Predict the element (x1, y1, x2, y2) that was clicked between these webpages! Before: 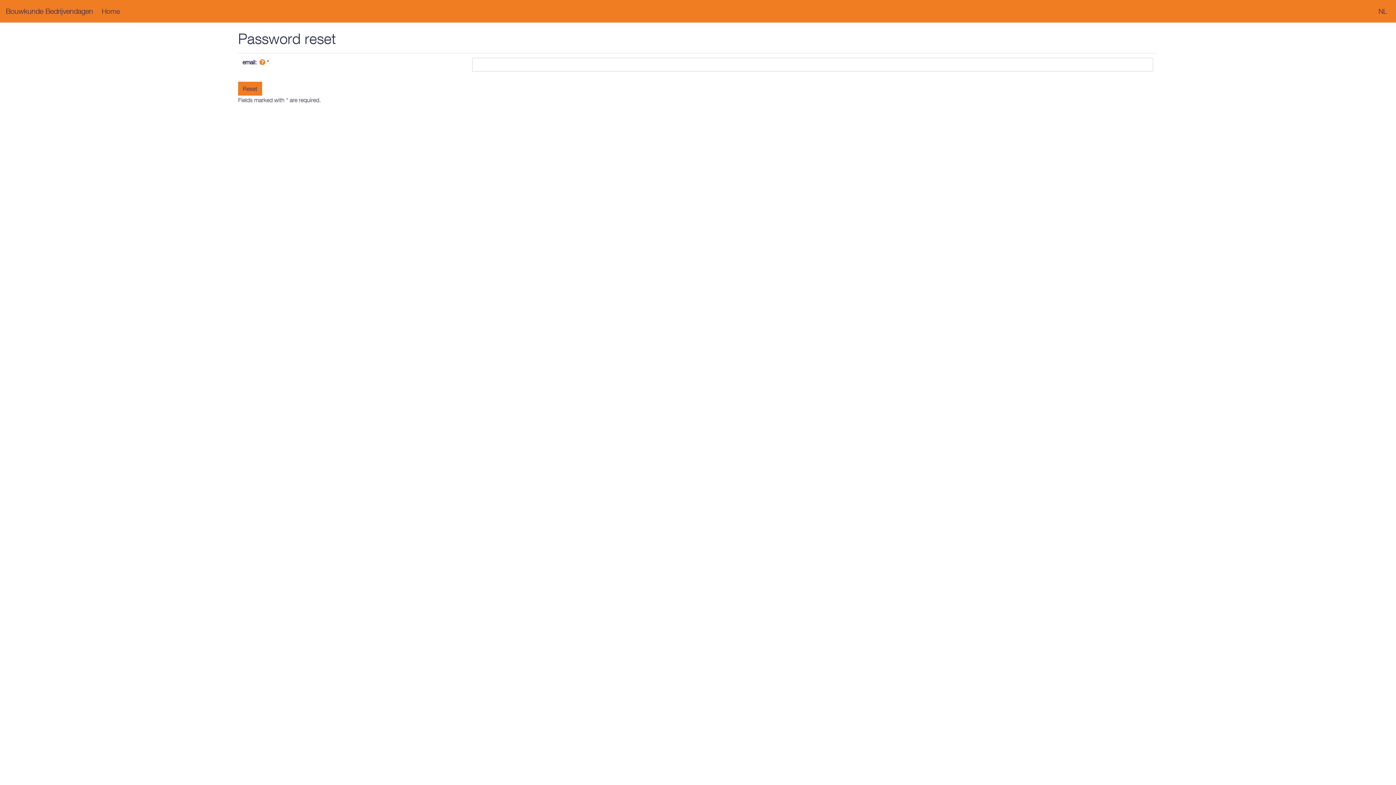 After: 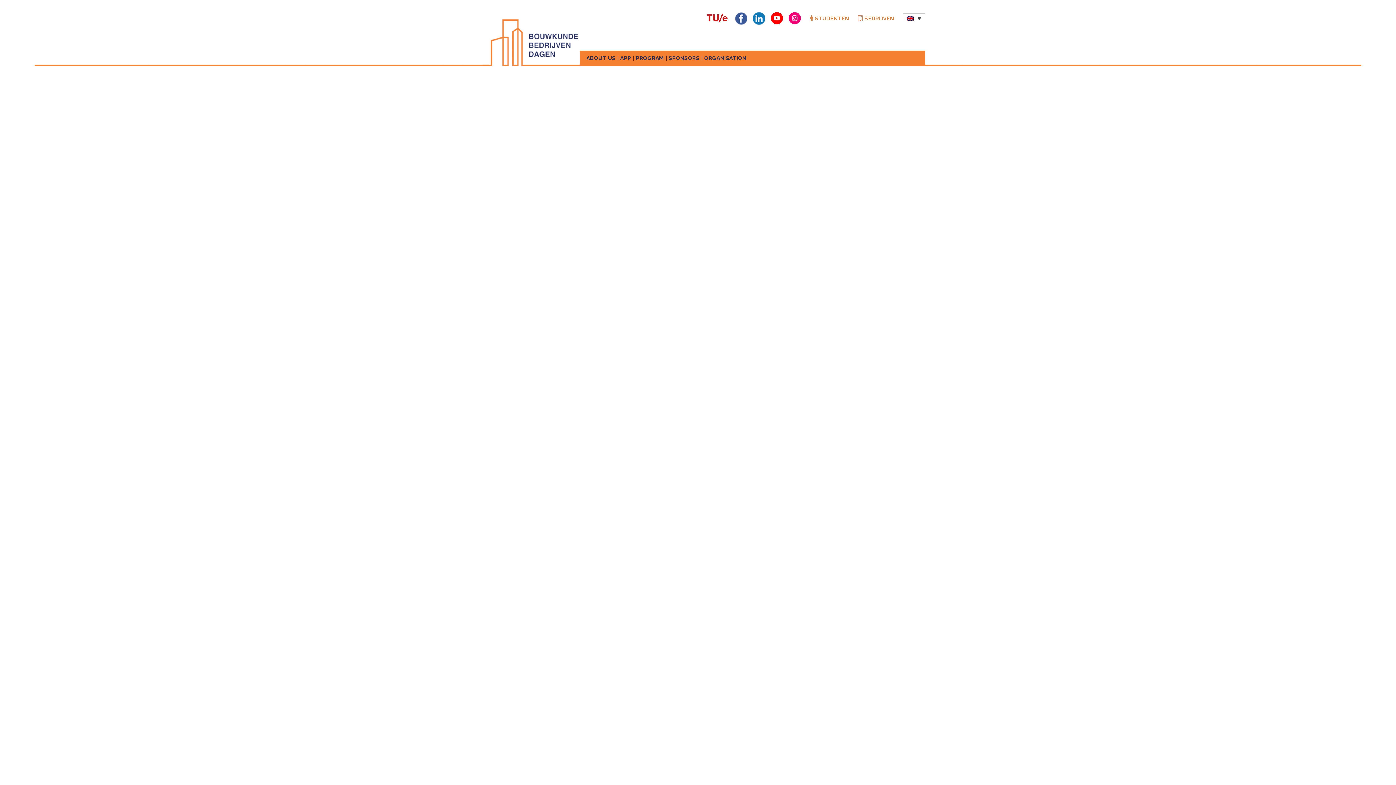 Action: label: Bouwkunde Bedrijvendagen bbox: (5, 4, 93, 18)